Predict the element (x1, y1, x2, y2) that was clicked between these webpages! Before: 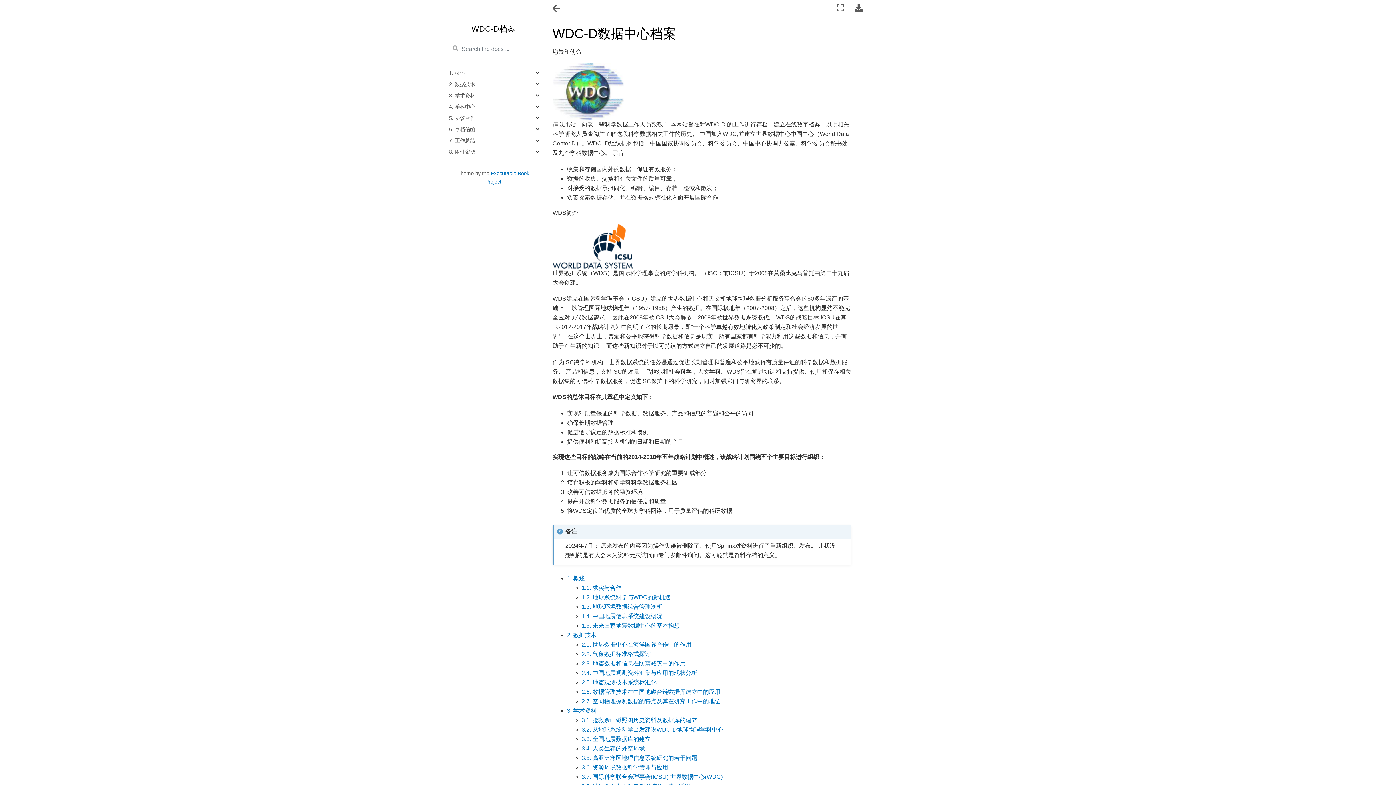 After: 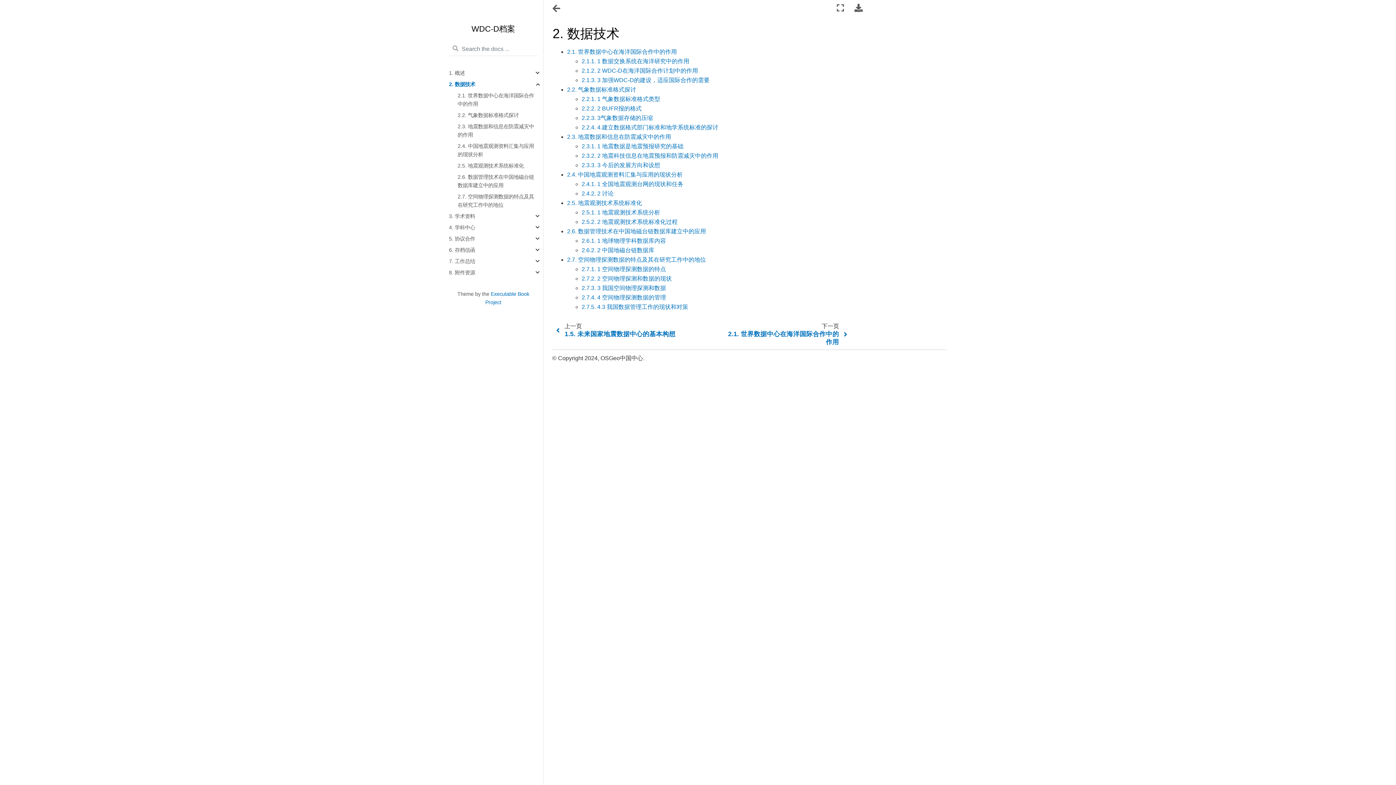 Action: label: 2. 数据技术 bbox: (449, 78, 543, 90)